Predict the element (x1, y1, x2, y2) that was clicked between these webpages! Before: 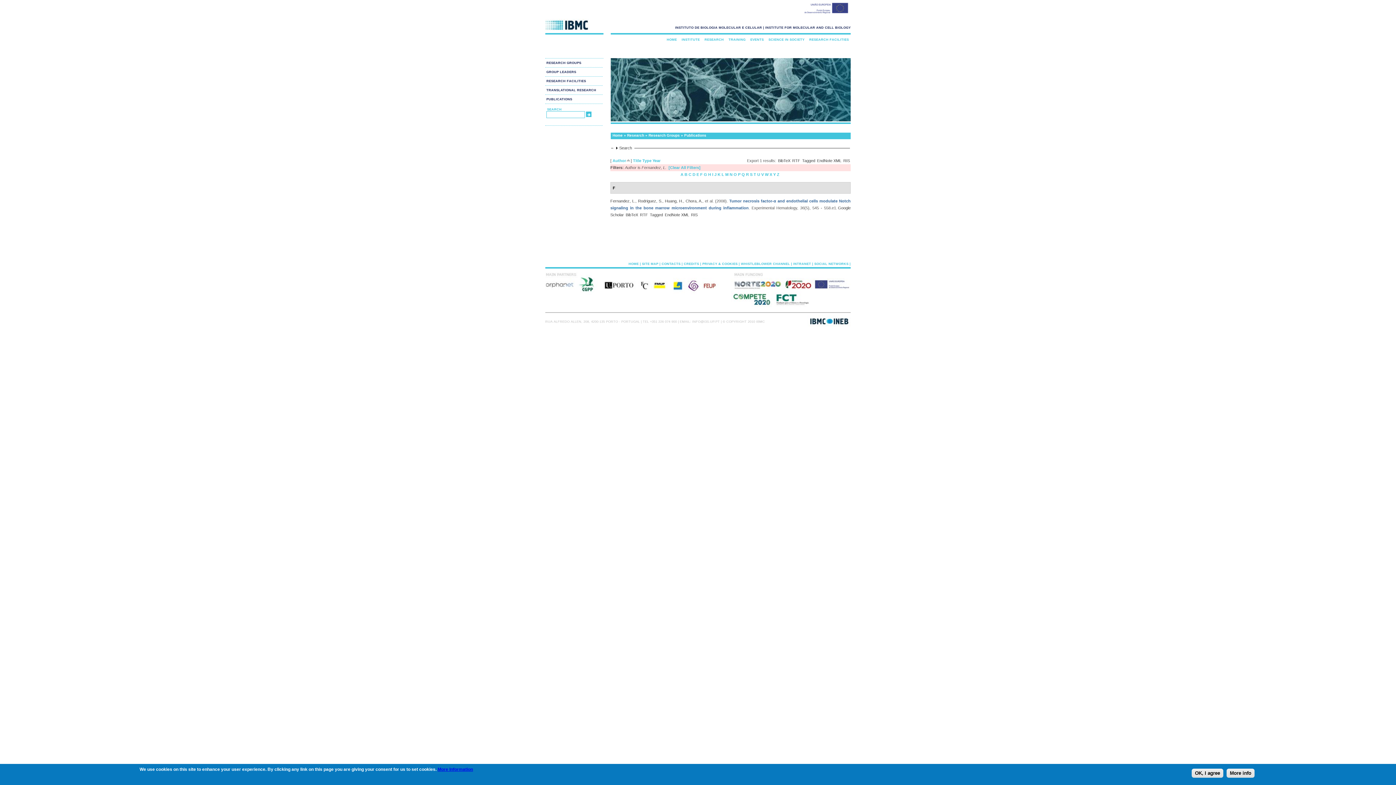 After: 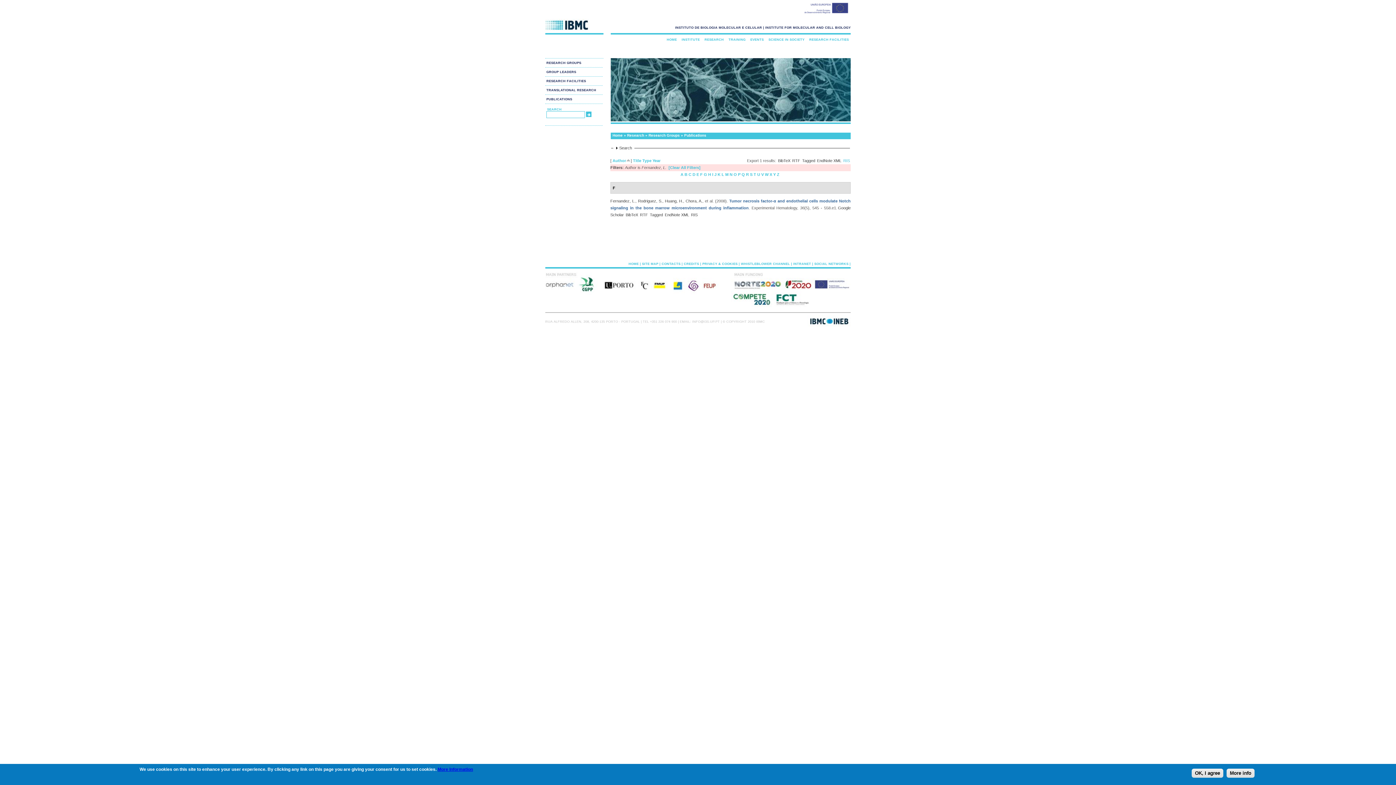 Action: label: RIS bbox: (843, 158, 850, 162)